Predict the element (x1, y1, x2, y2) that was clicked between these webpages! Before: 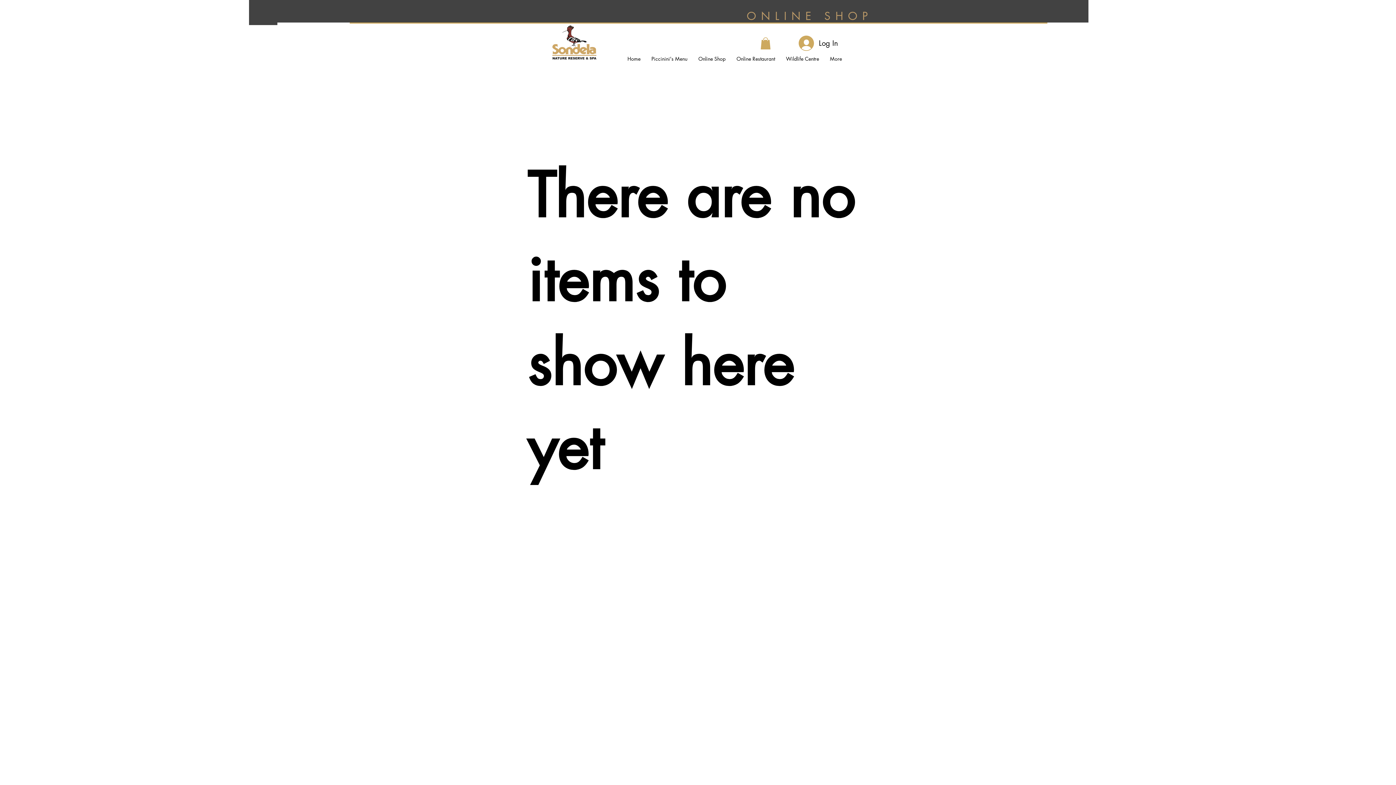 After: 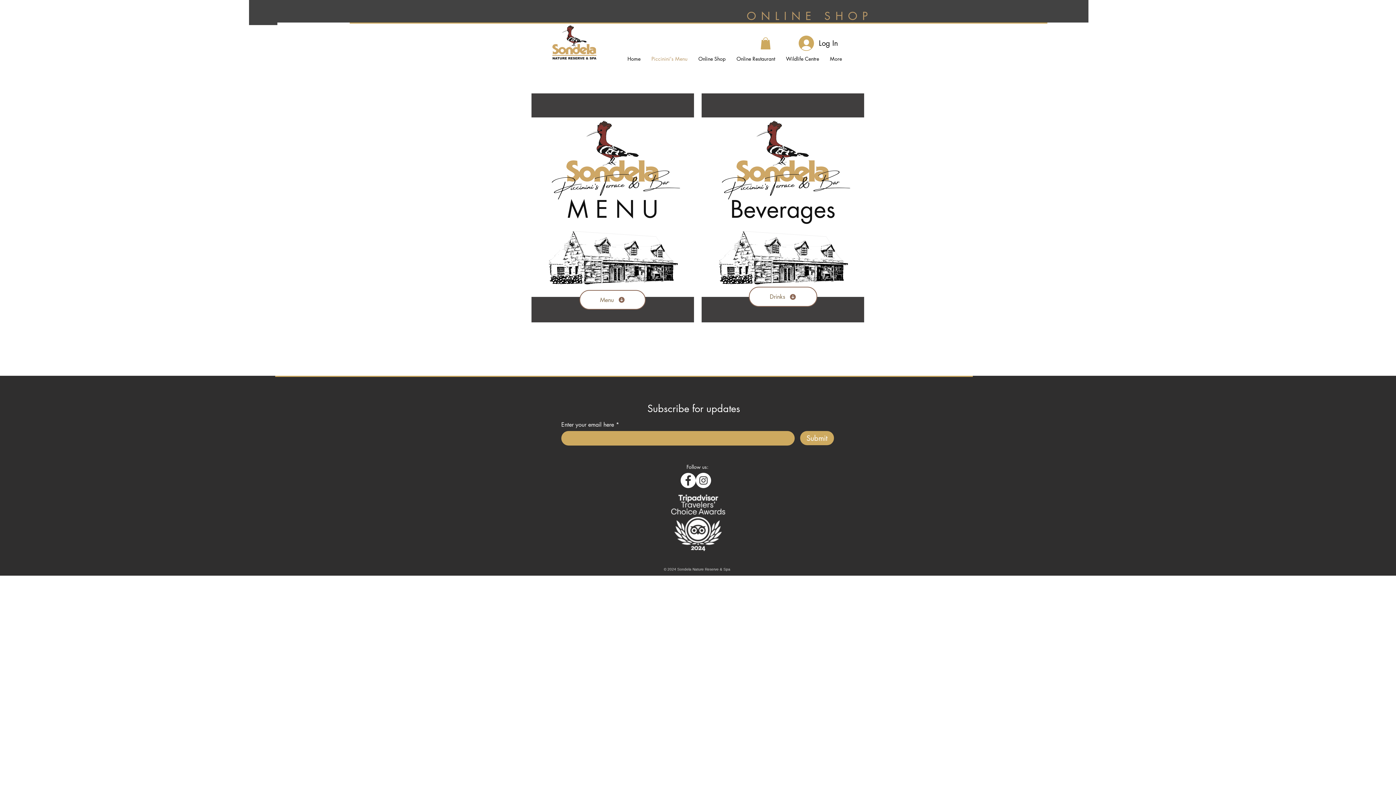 Action: label: Piccinini's Menu bbox: (646, 53, 693, 64)